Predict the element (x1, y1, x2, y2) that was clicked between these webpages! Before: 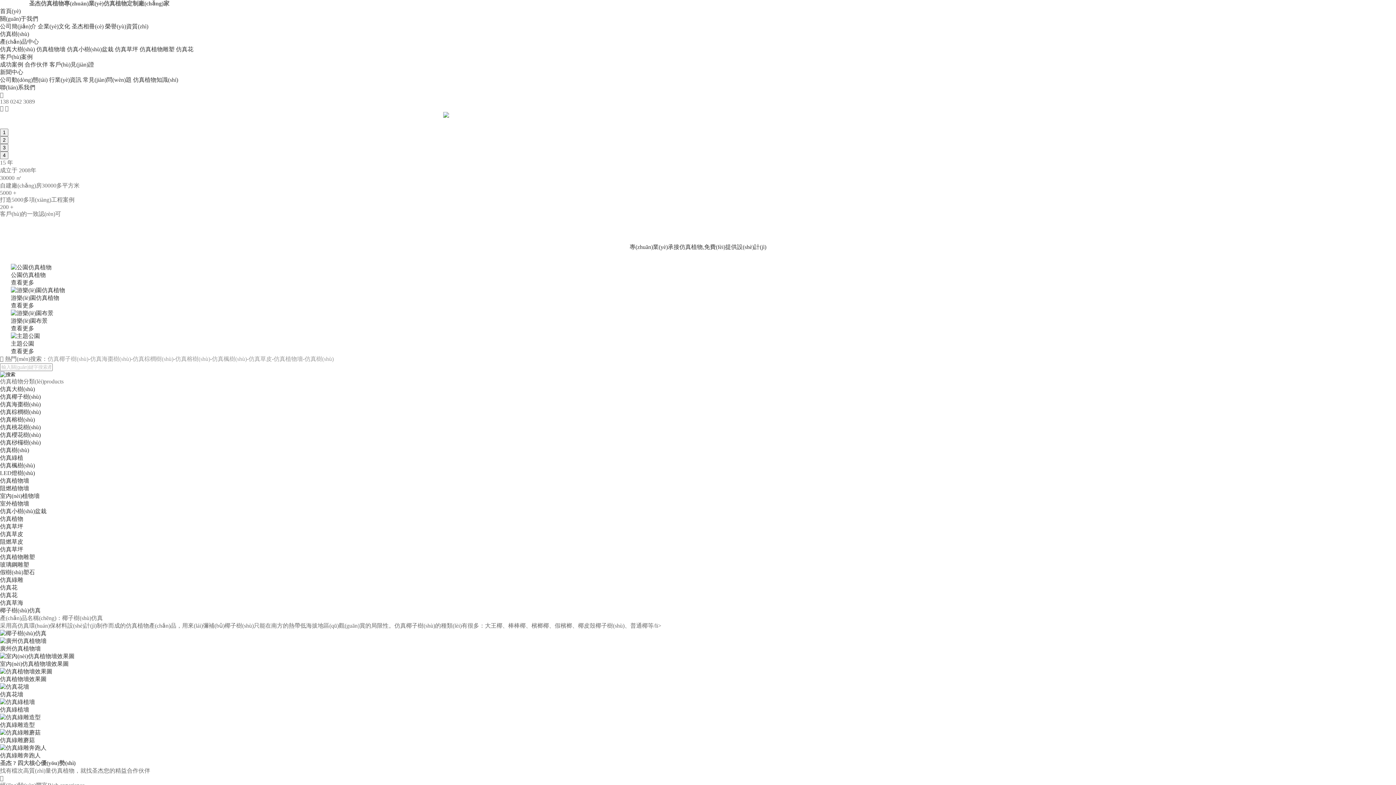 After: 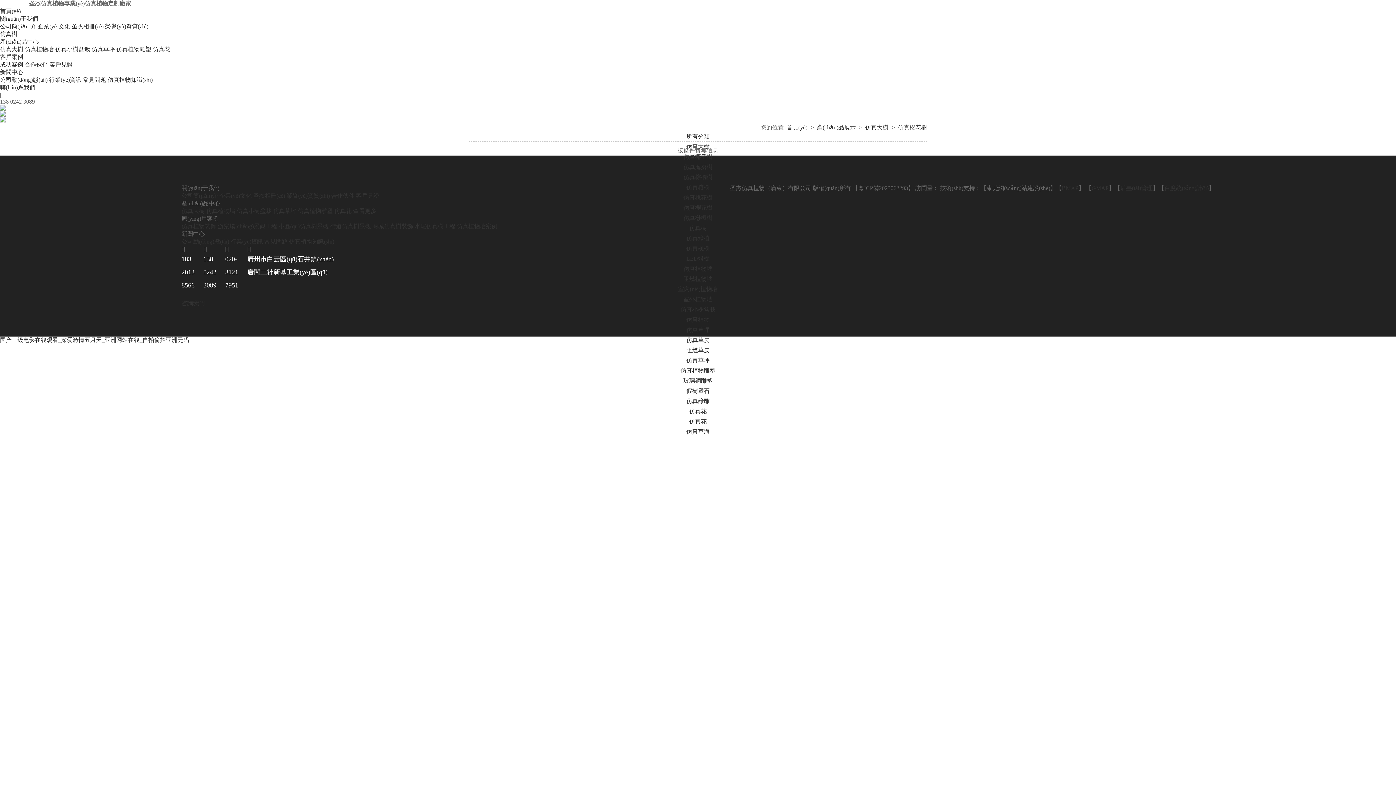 Action: label: 仿真櫻花樹(shù) bbox: (0, 432, 40, 438)